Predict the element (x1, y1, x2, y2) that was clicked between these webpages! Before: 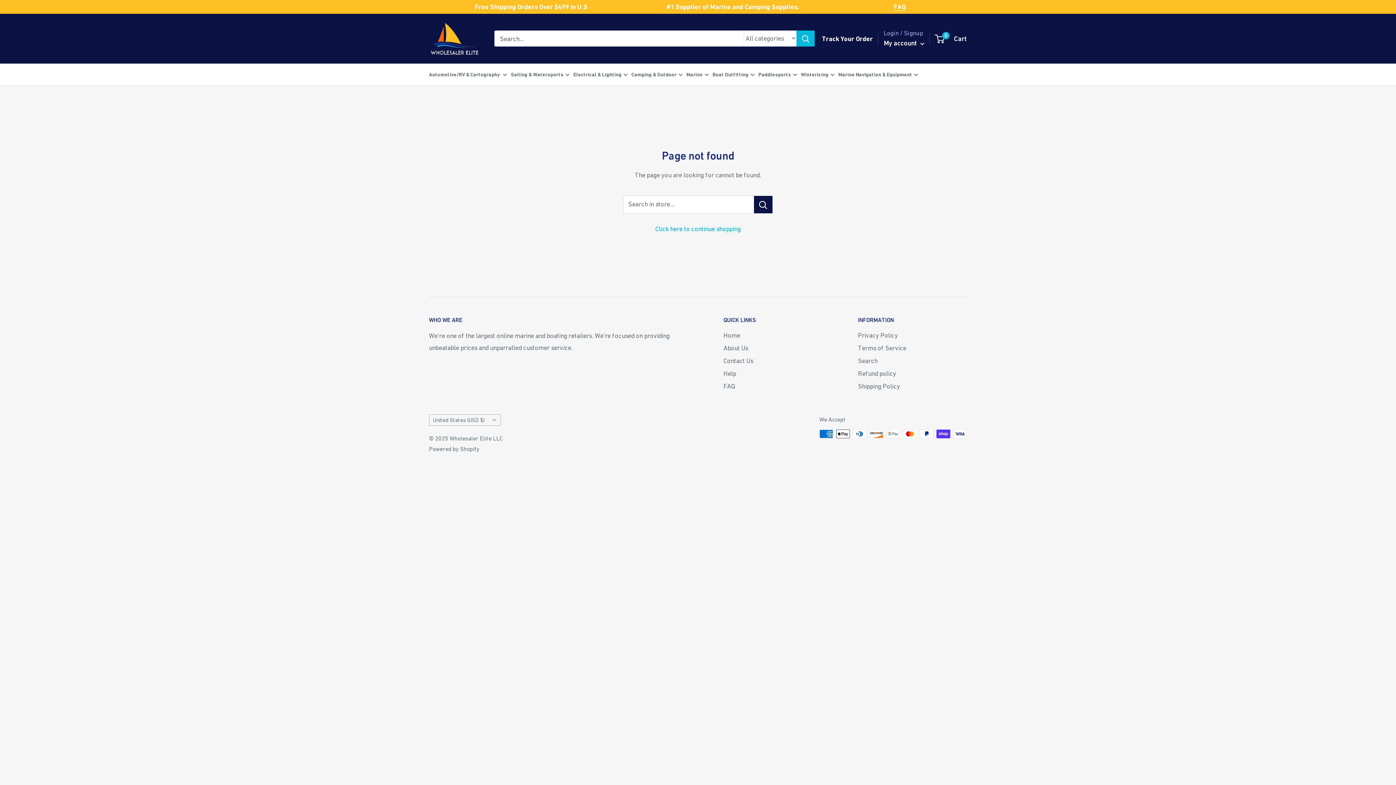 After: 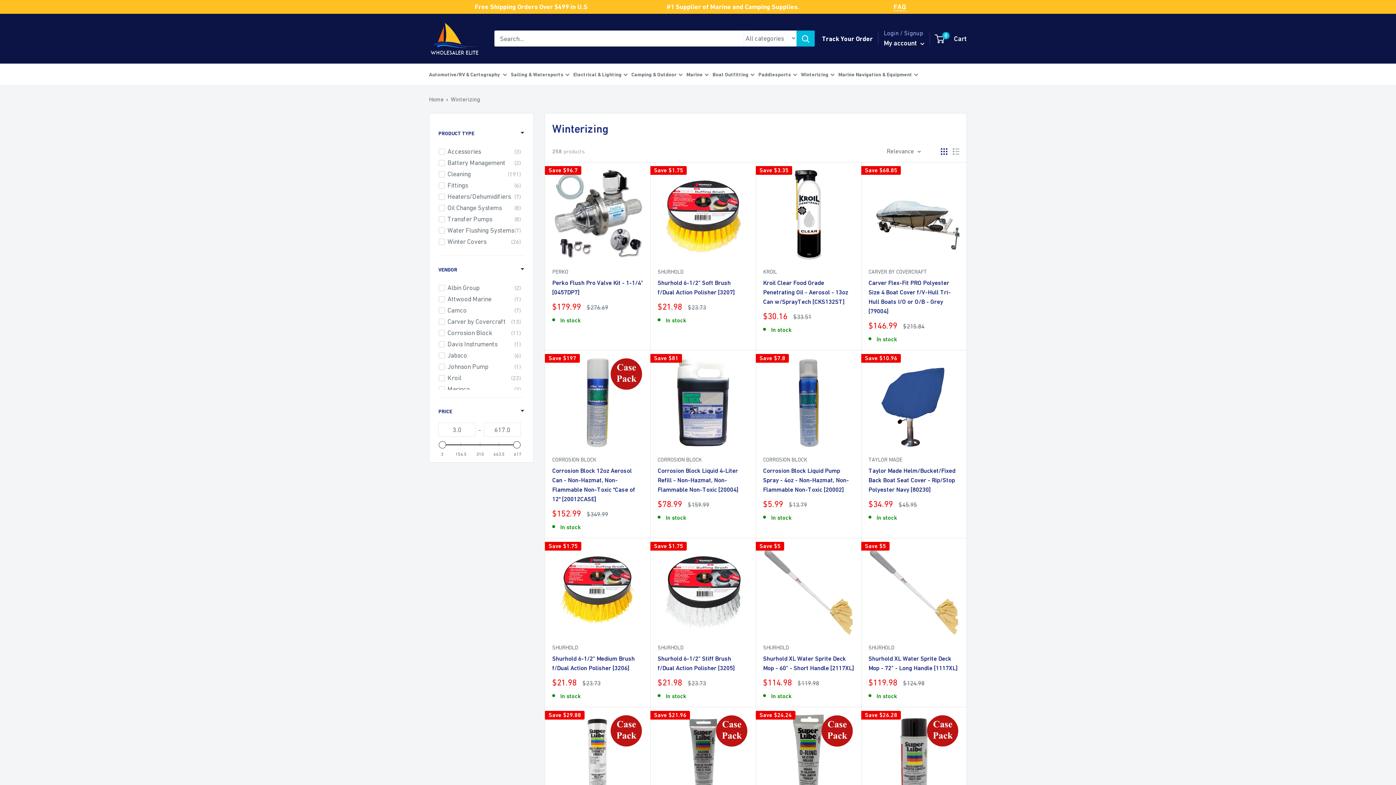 Action: bbox: (801, 69, 834, 79) label: Winterizing